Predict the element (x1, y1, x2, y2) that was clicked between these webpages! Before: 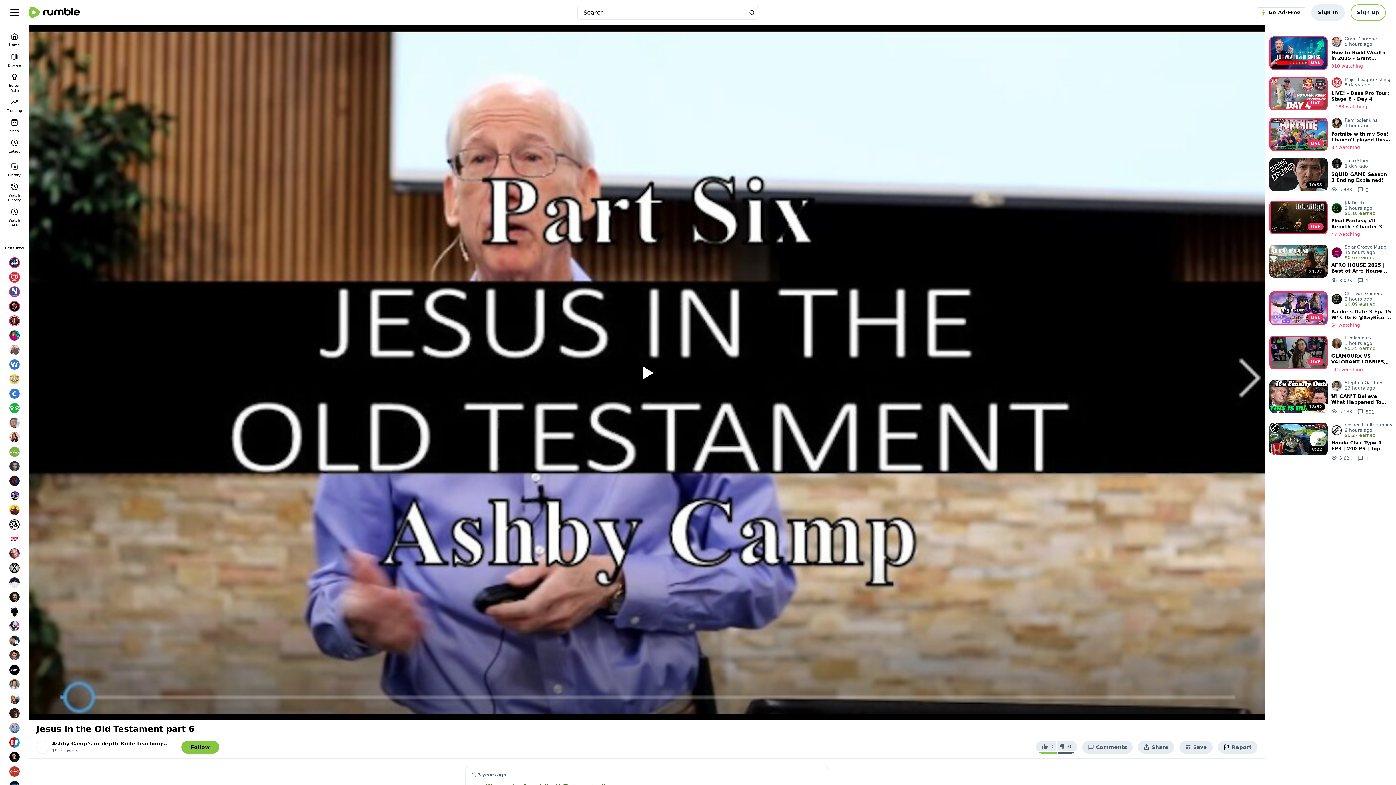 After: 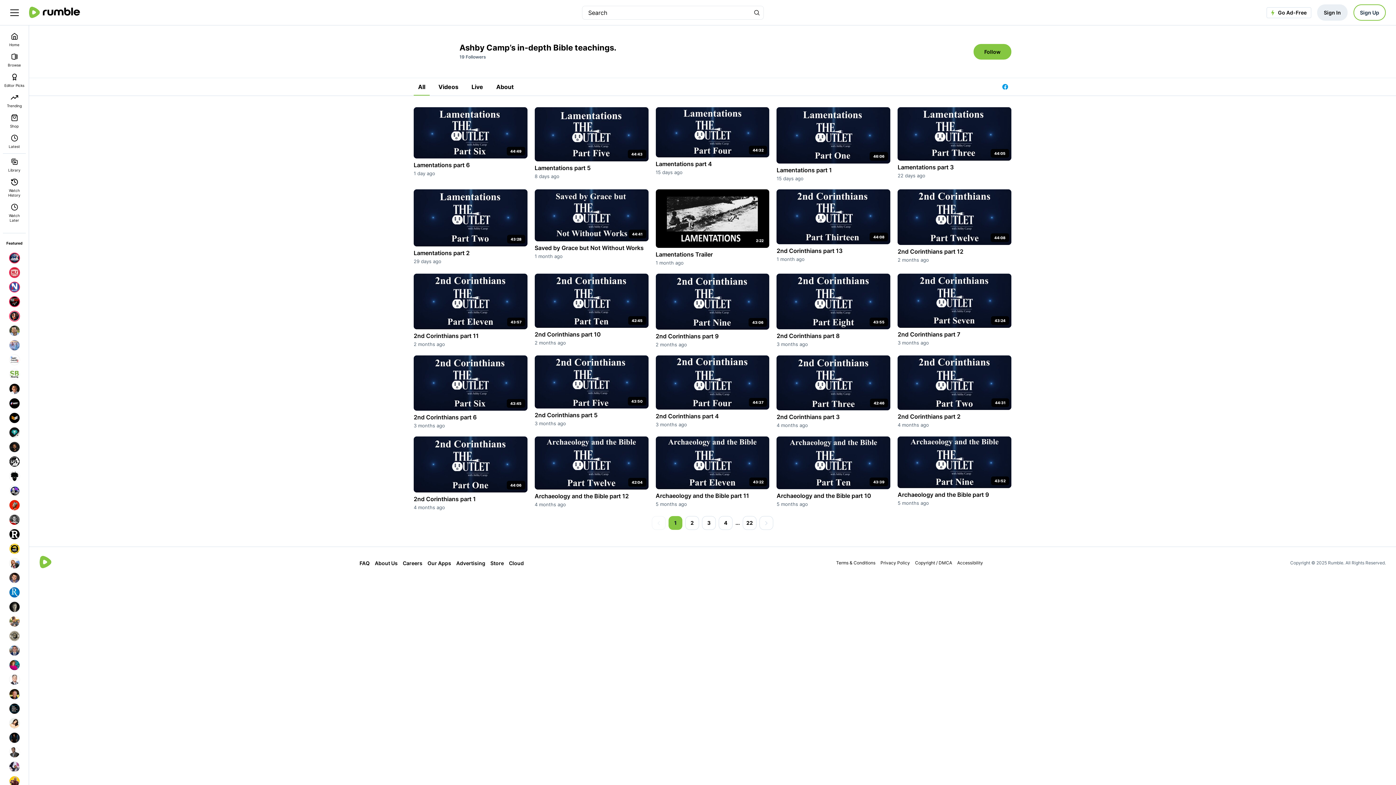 Action: bbox: (36, 740, 169, 754) label: Ashby Camp’s in-depth Bible teachings.
19 followers